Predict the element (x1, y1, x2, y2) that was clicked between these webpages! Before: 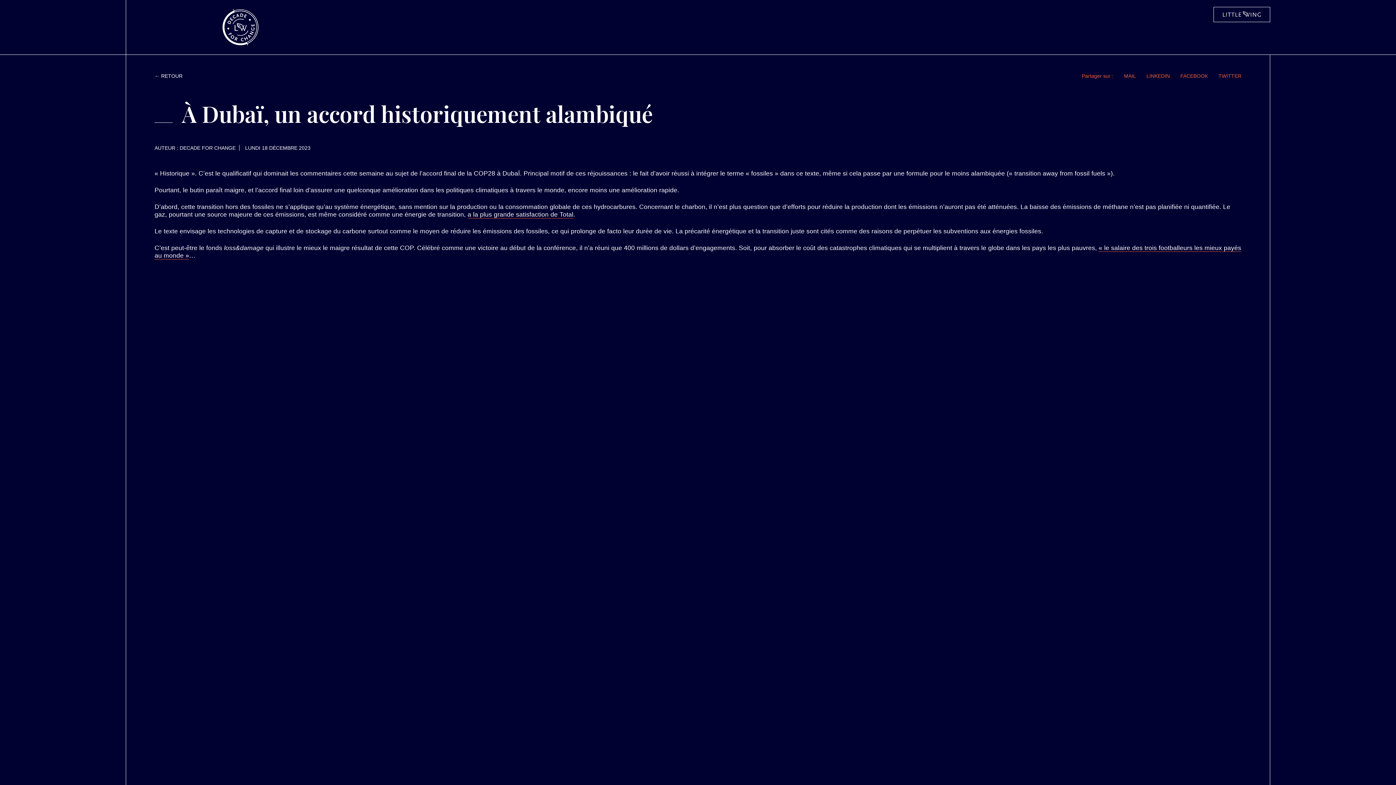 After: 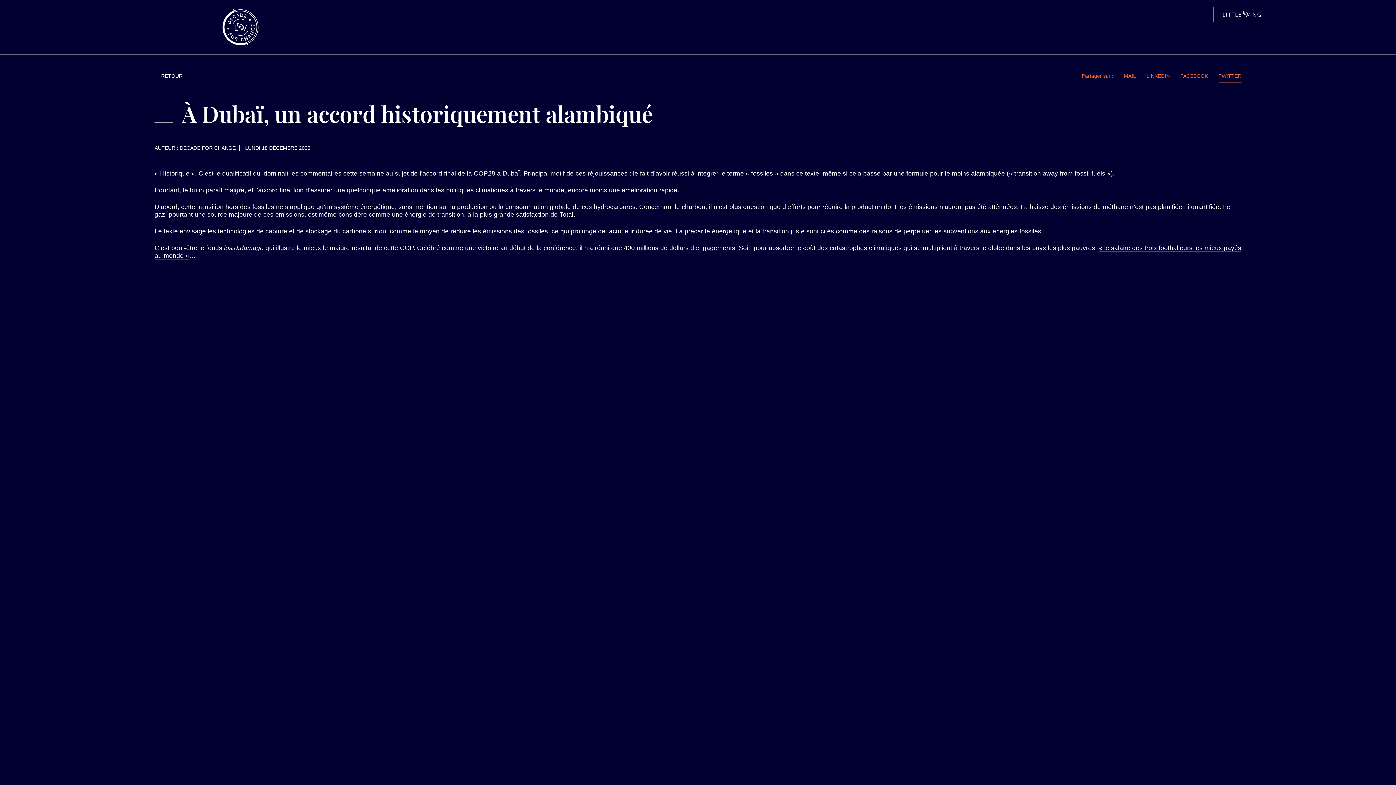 Action: bbox: (1218, 73, 1241, 83) label: TWITTER